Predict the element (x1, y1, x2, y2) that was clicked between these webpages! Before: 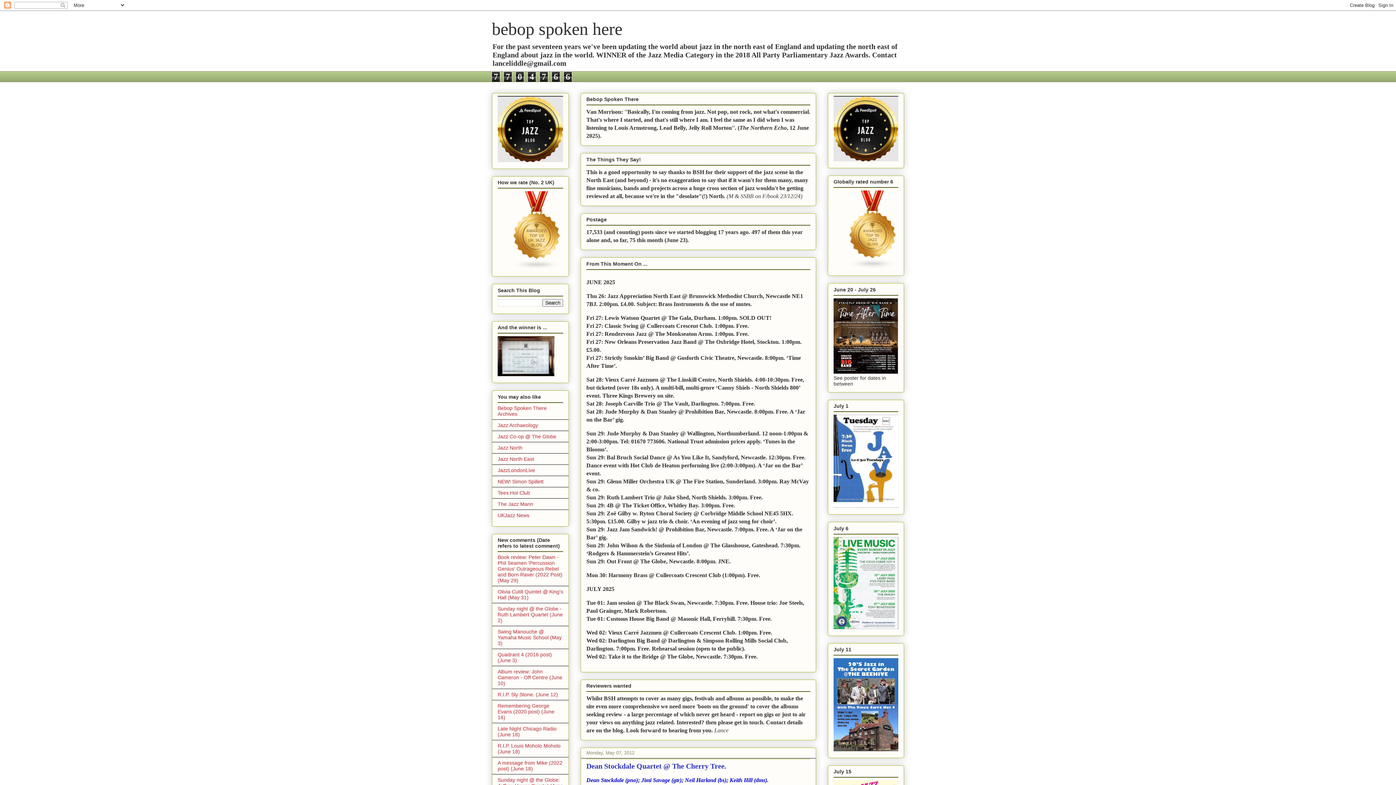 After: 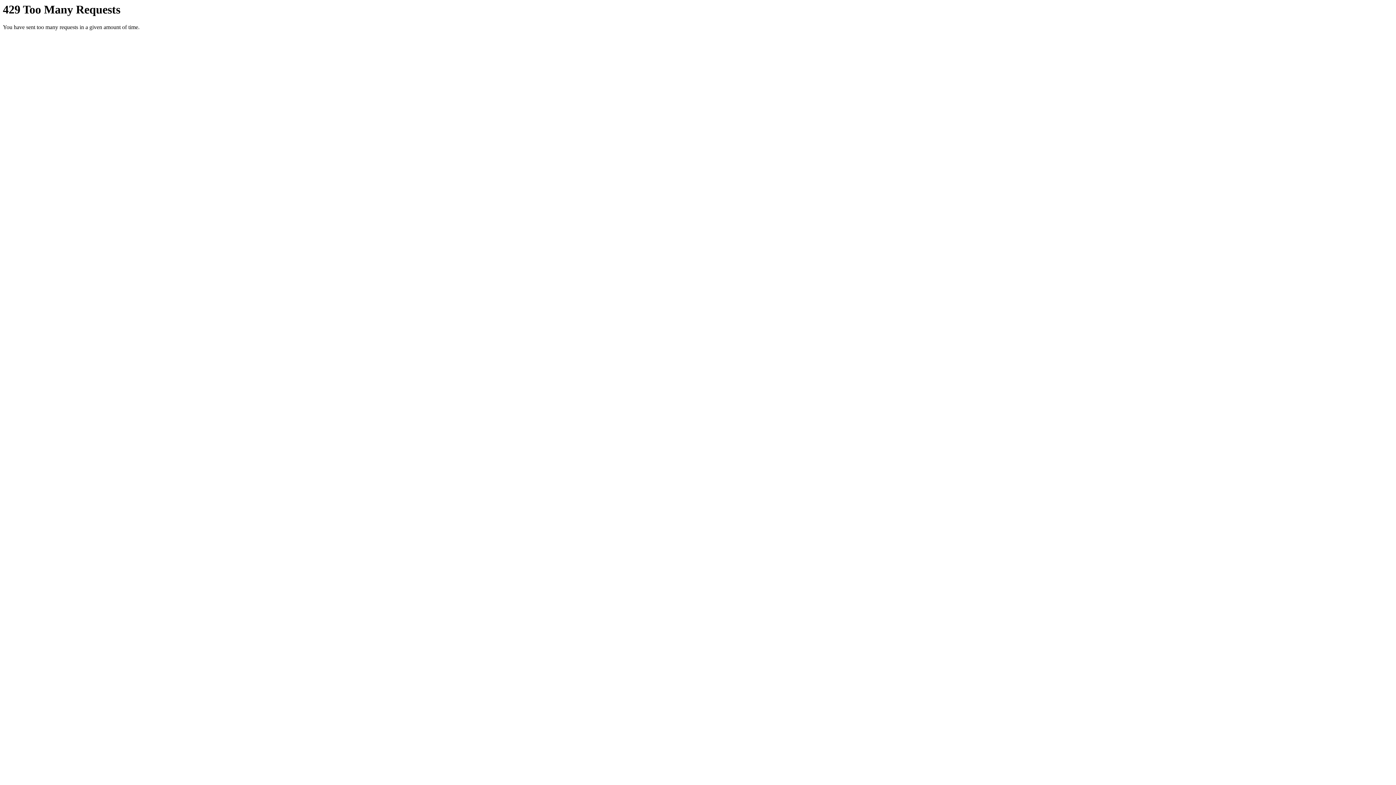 Action: bbox: (833, 624, 898, 630)